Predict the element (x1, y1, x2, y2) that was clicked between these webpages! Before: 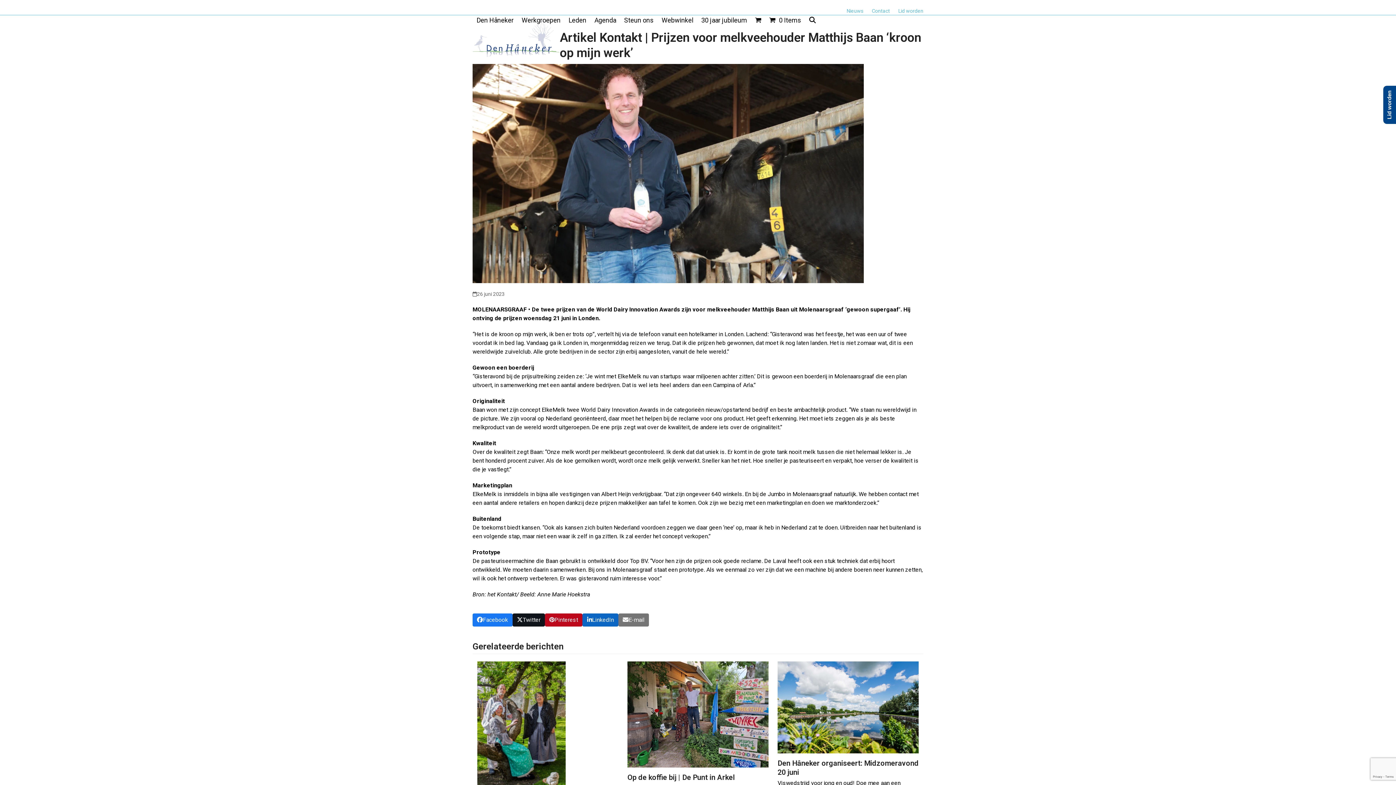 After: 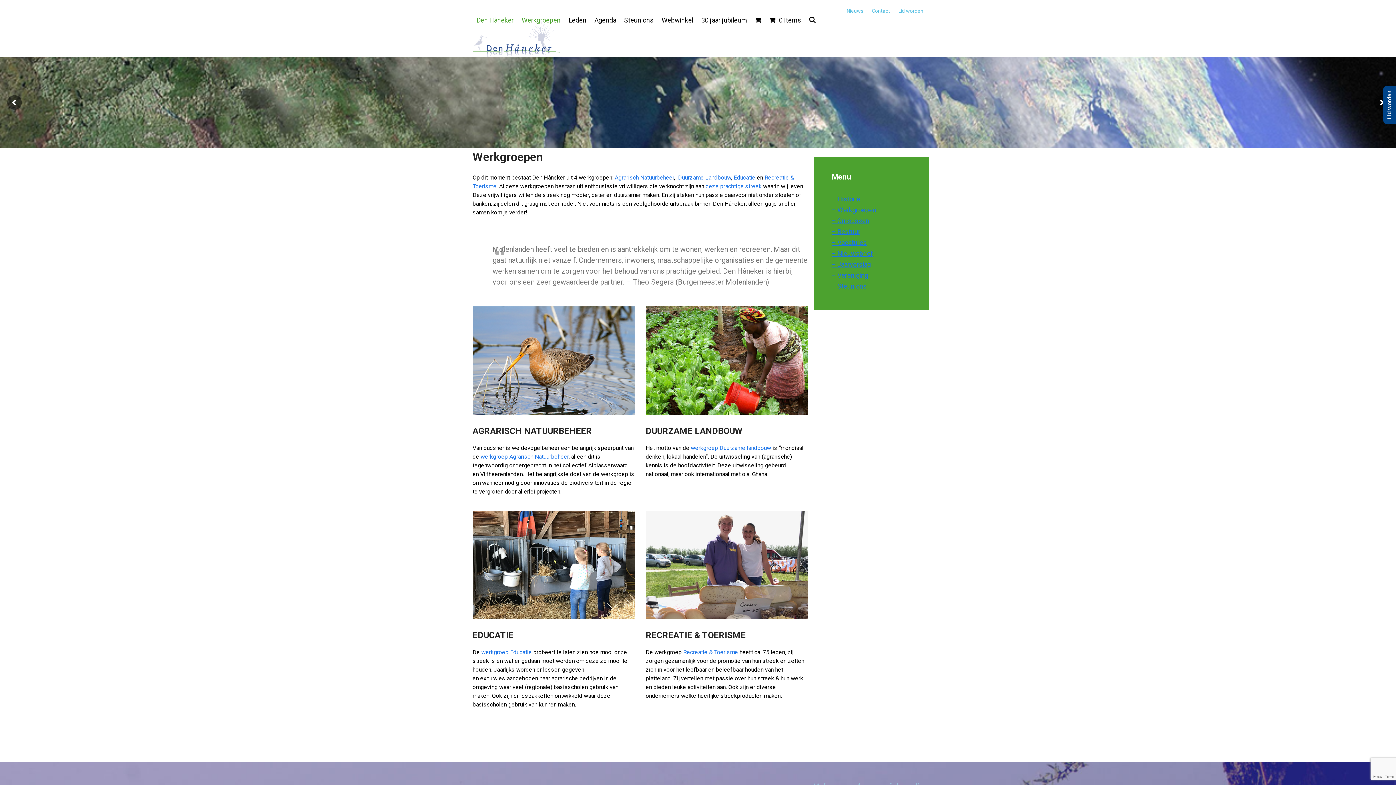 Action: bbox: (517, 11, 564, 29) label: Werkgroepen